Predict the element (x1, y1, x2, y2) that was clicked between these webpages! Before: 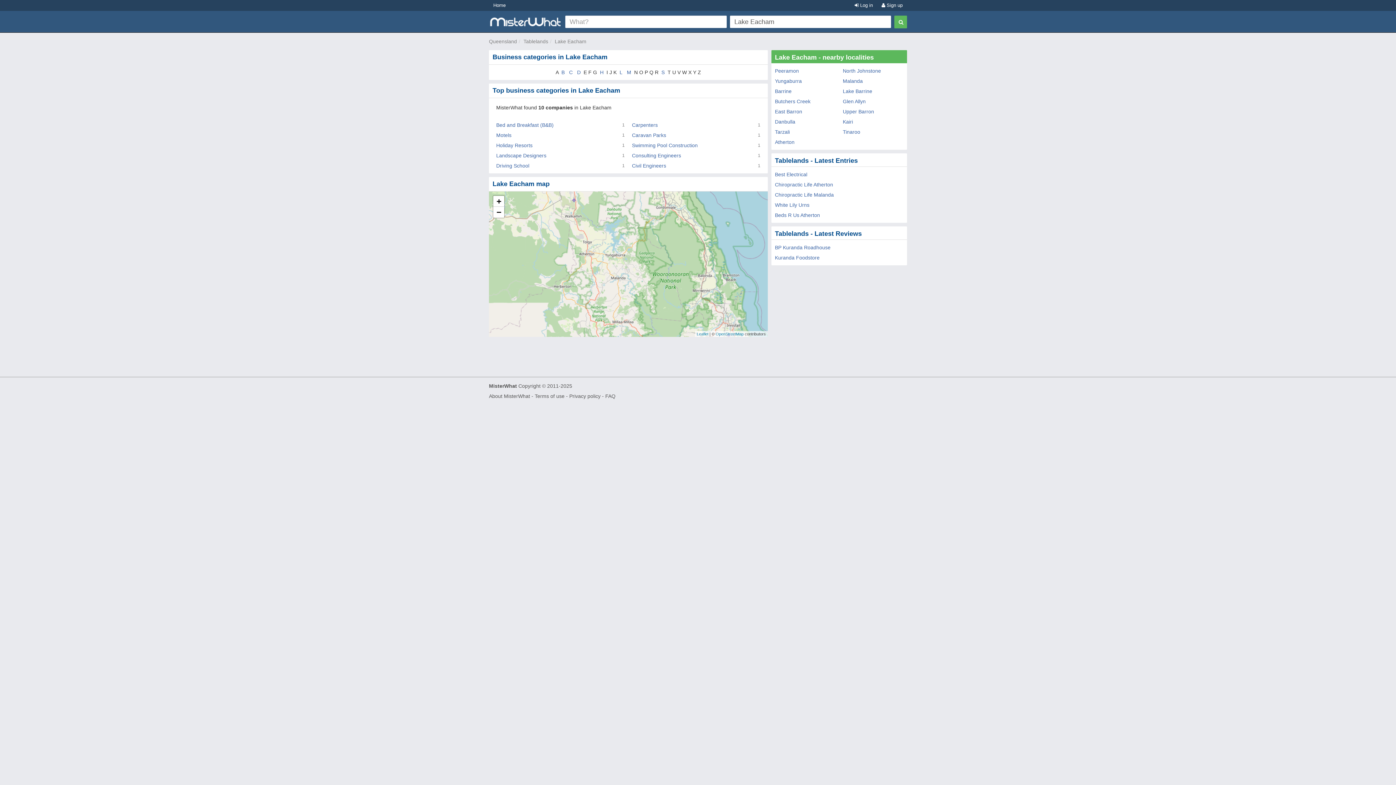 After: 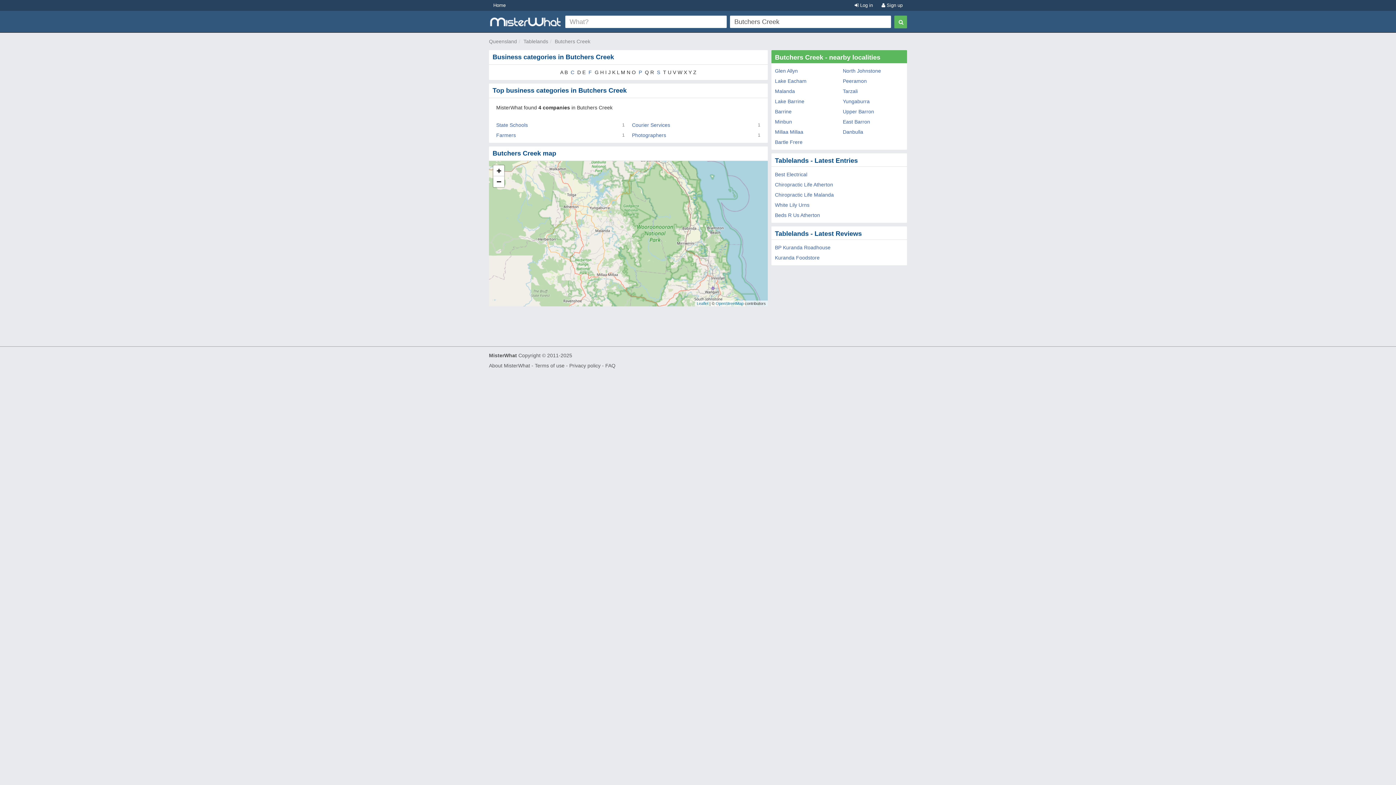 Action: label: Butchers Creek bbox: (775, 98, 810, 104)